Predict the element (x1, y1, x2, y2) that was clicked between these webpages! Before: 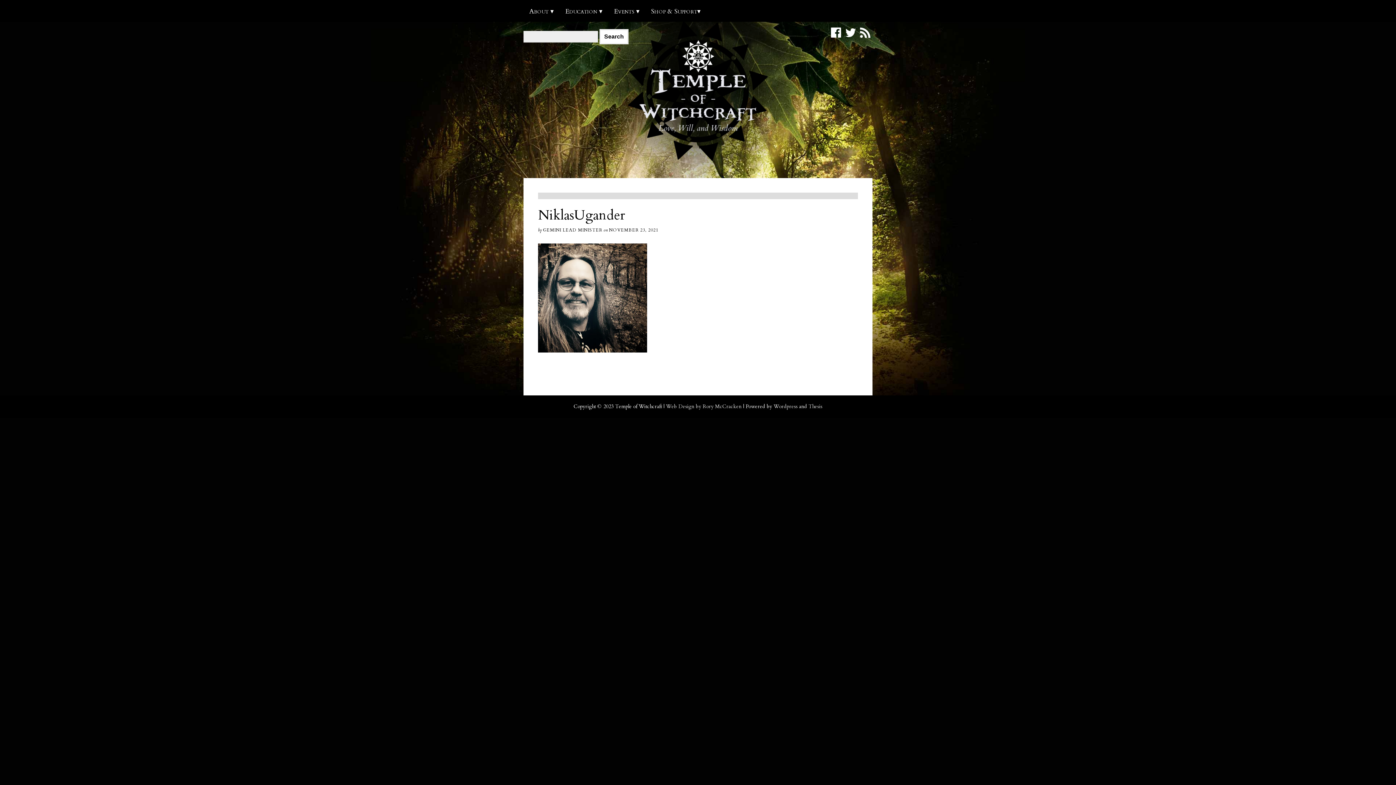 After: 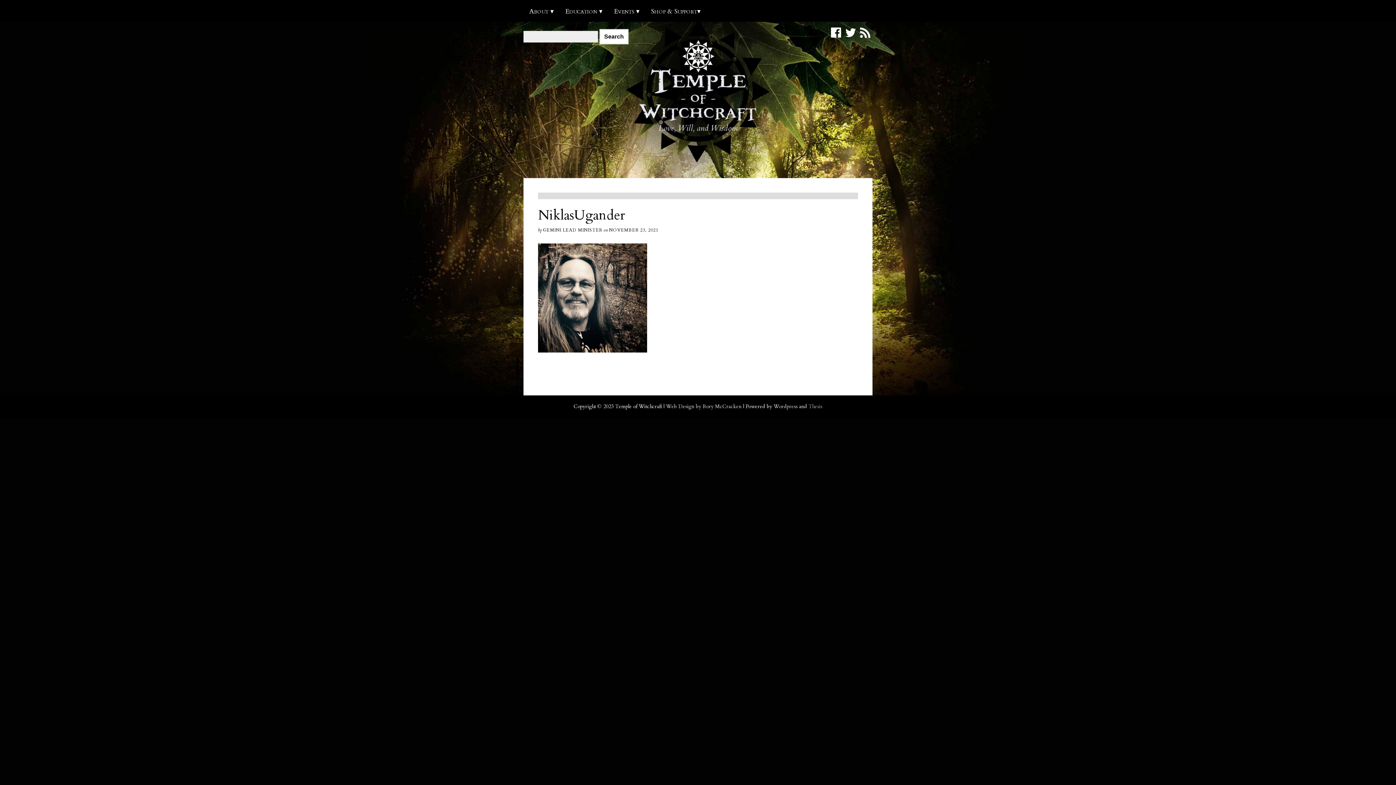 Action: bbox: (808, 403, 822, 410) label: Thesis